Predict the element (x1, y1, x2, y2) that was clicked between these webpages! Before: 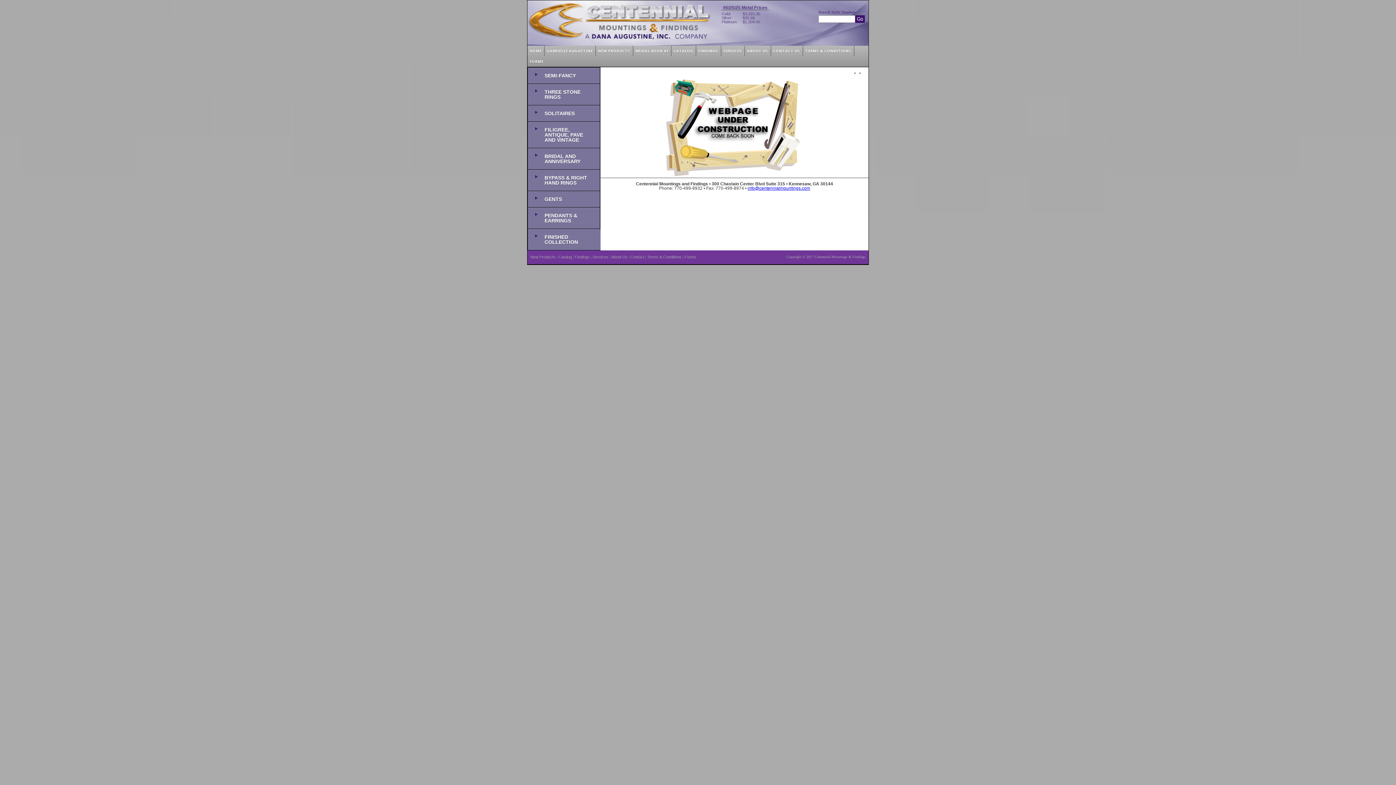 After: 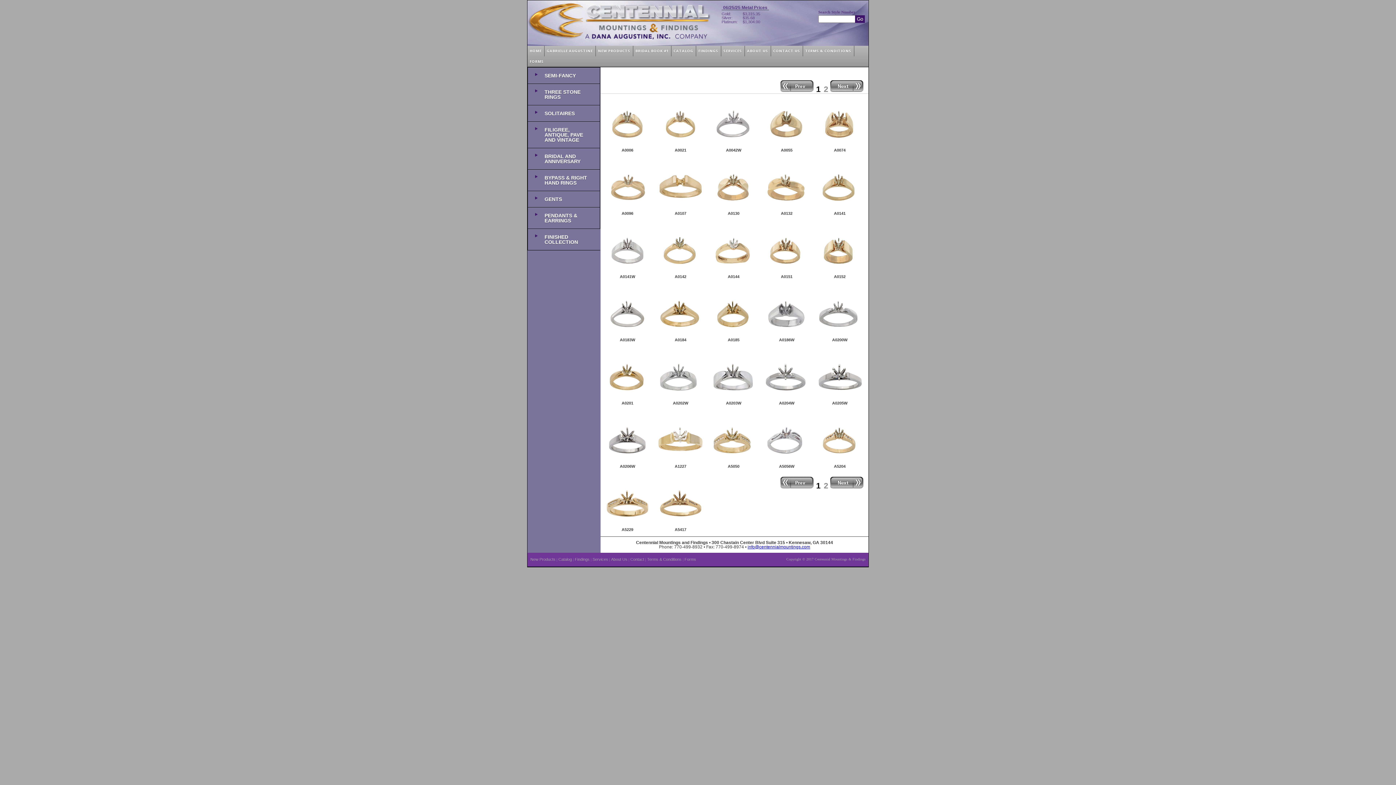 Action: label: SOLITAIRES bbox: (527, 105, 600, 121)